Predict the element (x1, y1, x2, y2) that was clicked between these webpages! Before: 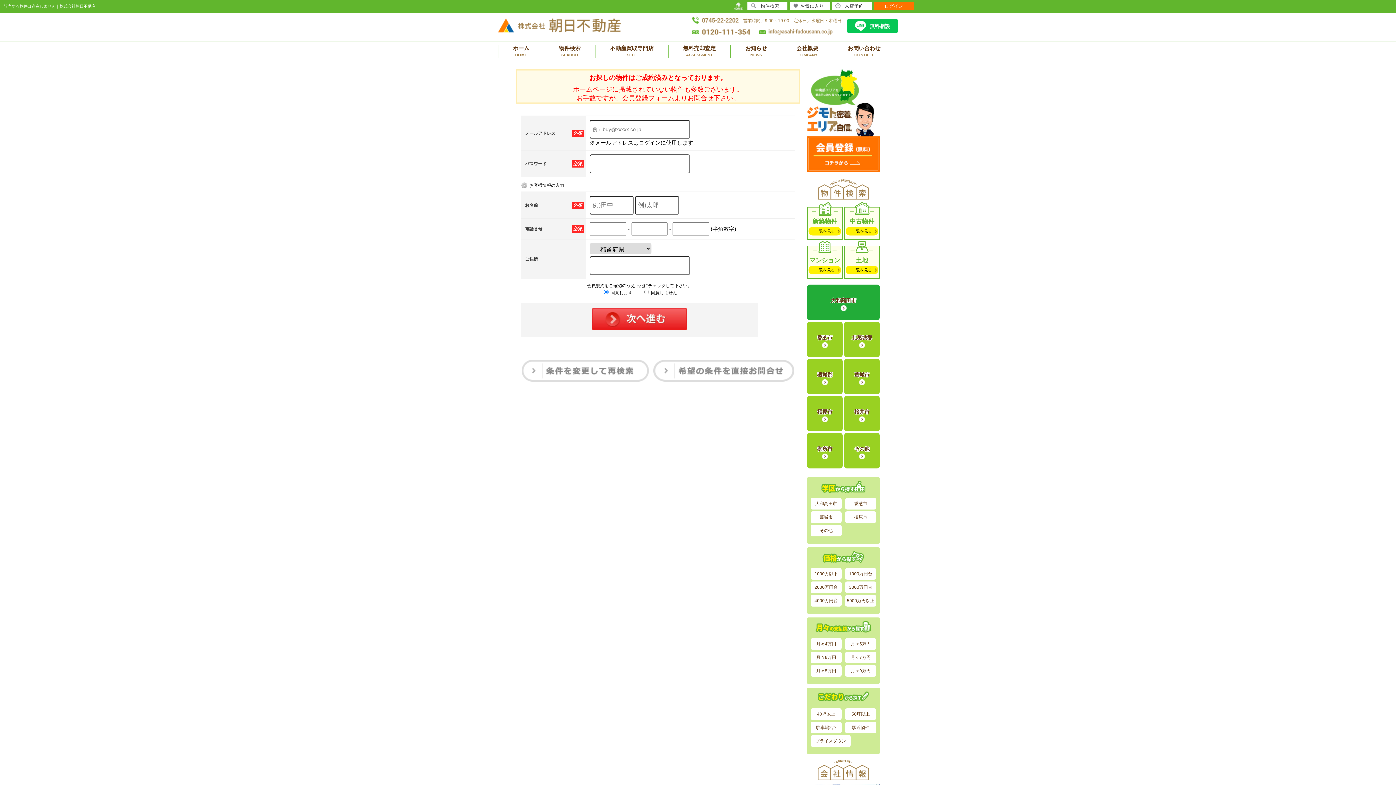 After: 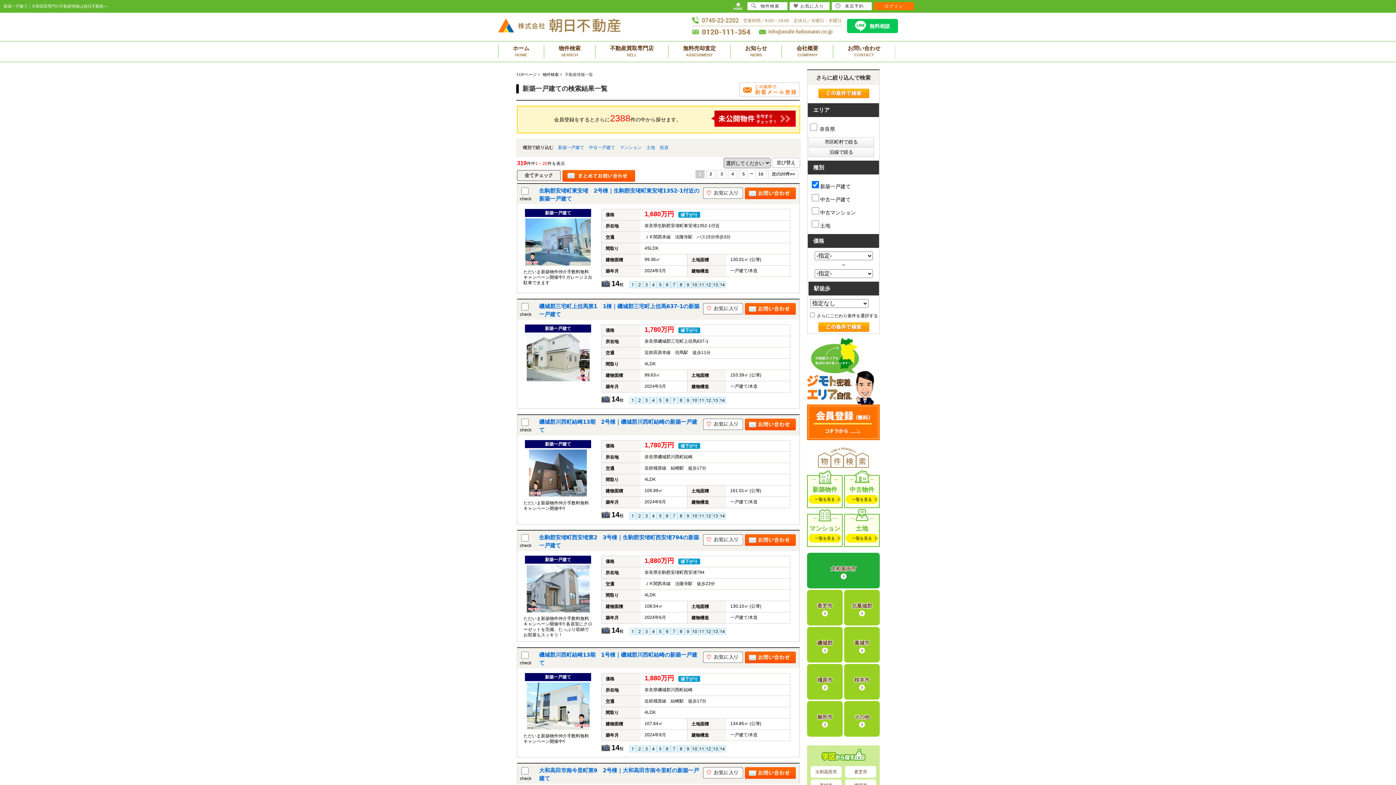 Action: bbox: (808, 207, 842, 235) label: 新築物件

一覧を見る